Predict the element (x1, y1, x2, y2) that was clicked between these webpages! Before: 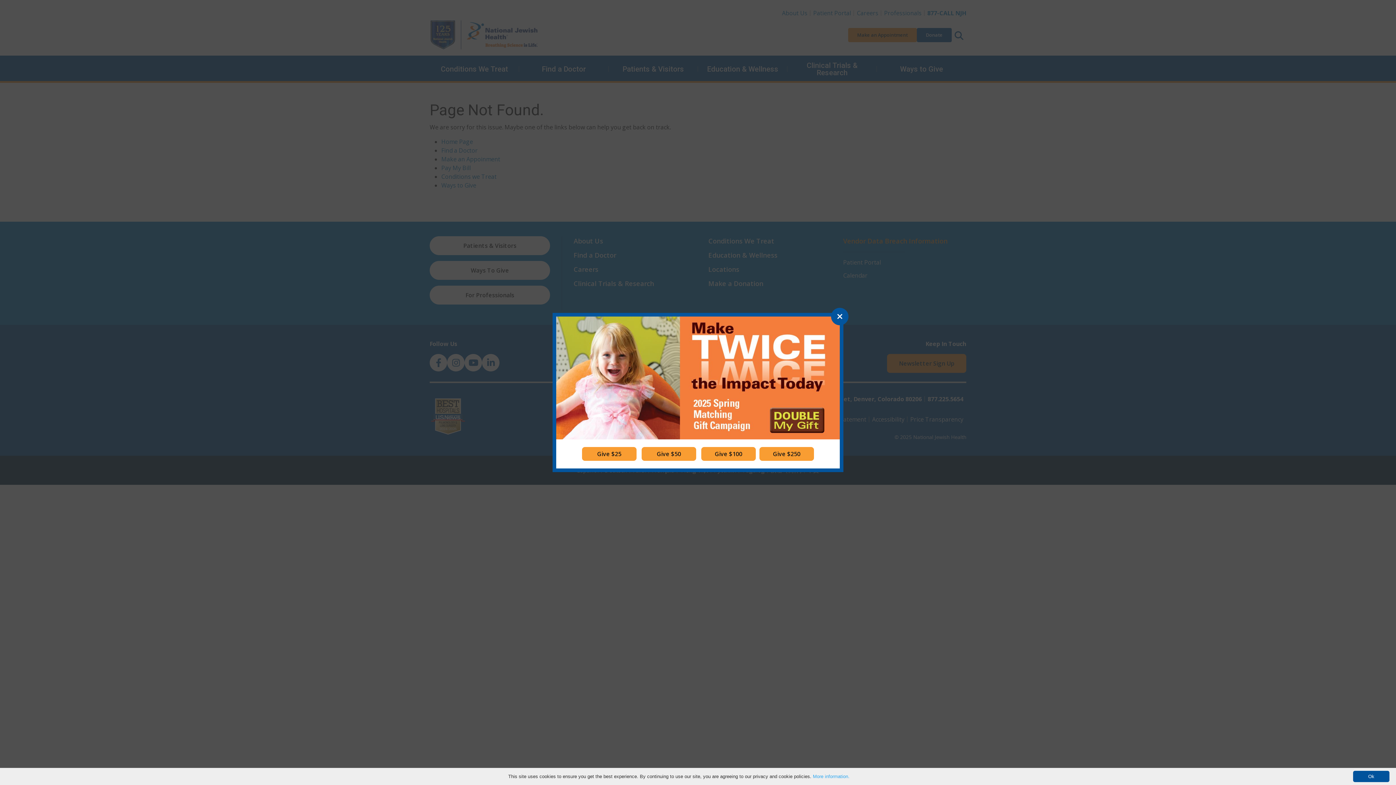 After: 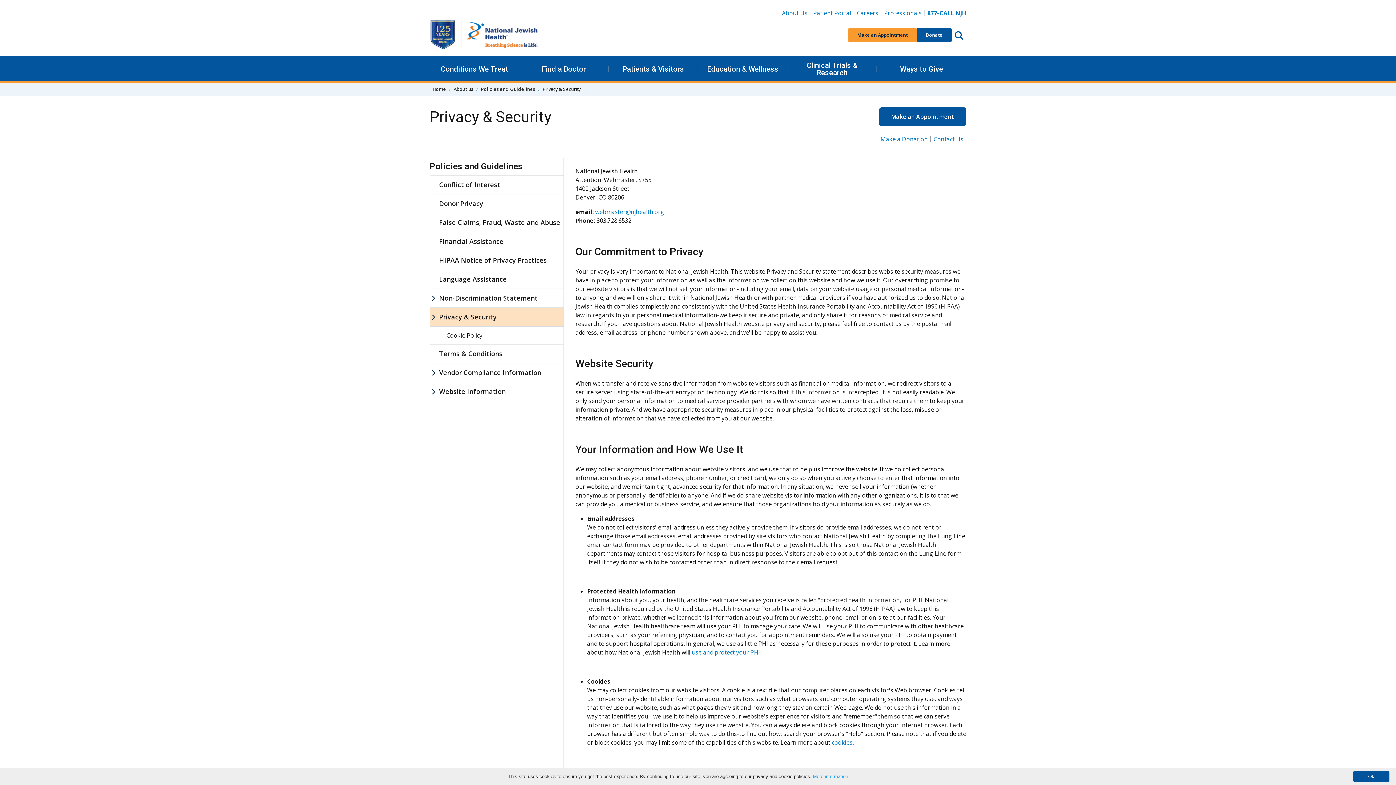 Action: bbox: (813, 774, 849, 779) label: More information.